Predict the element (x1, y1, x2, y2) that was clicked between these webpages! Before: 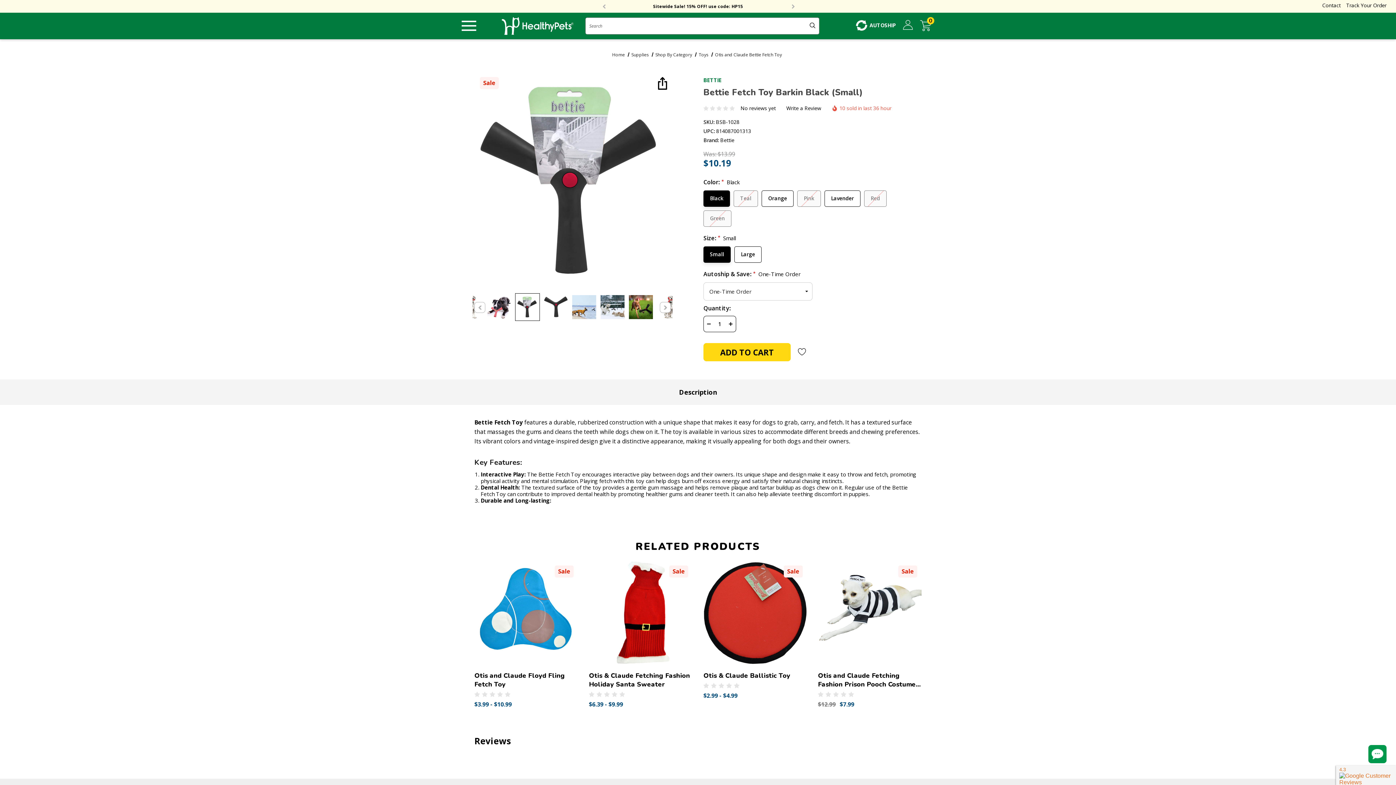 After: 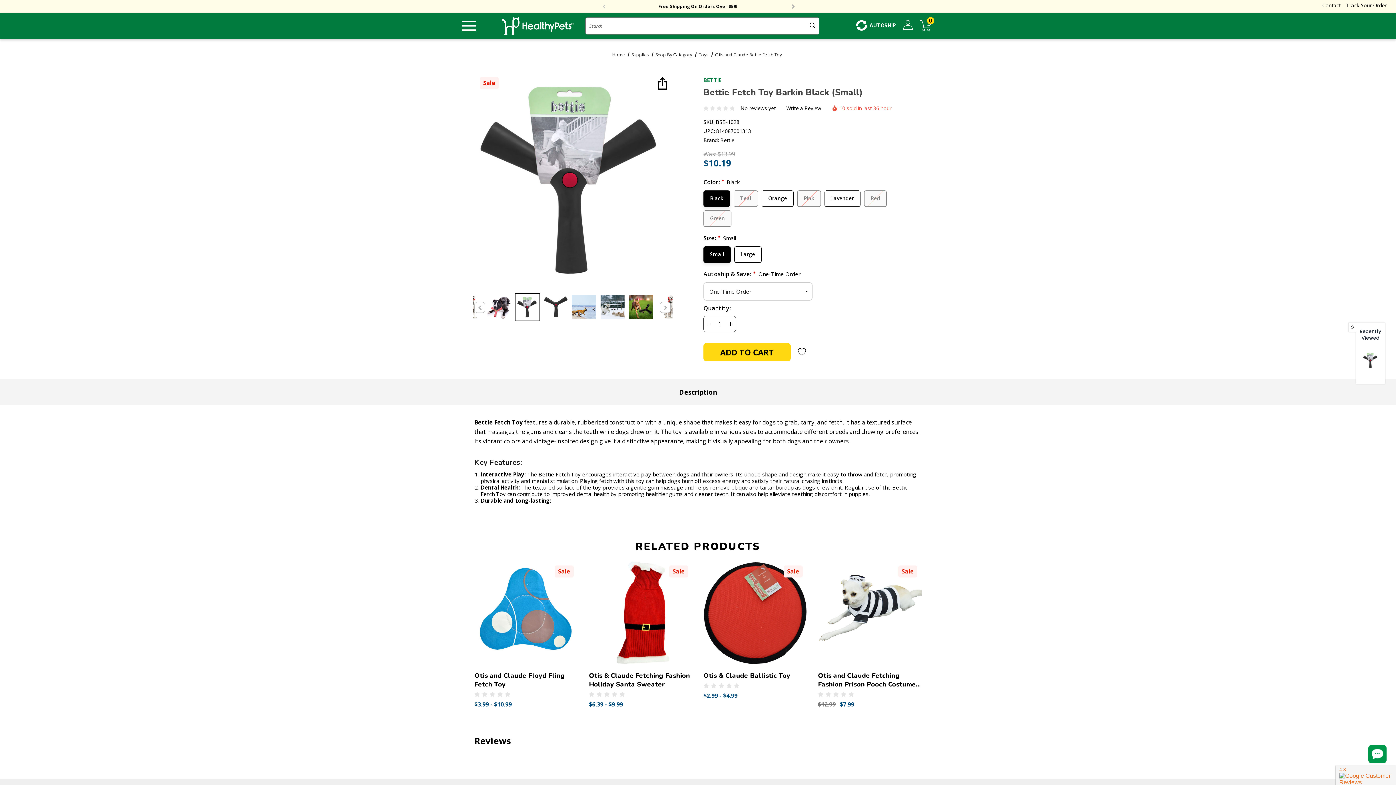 Action: bbox: (600, 2, 608, 10) label: Go to slide 1 of 2